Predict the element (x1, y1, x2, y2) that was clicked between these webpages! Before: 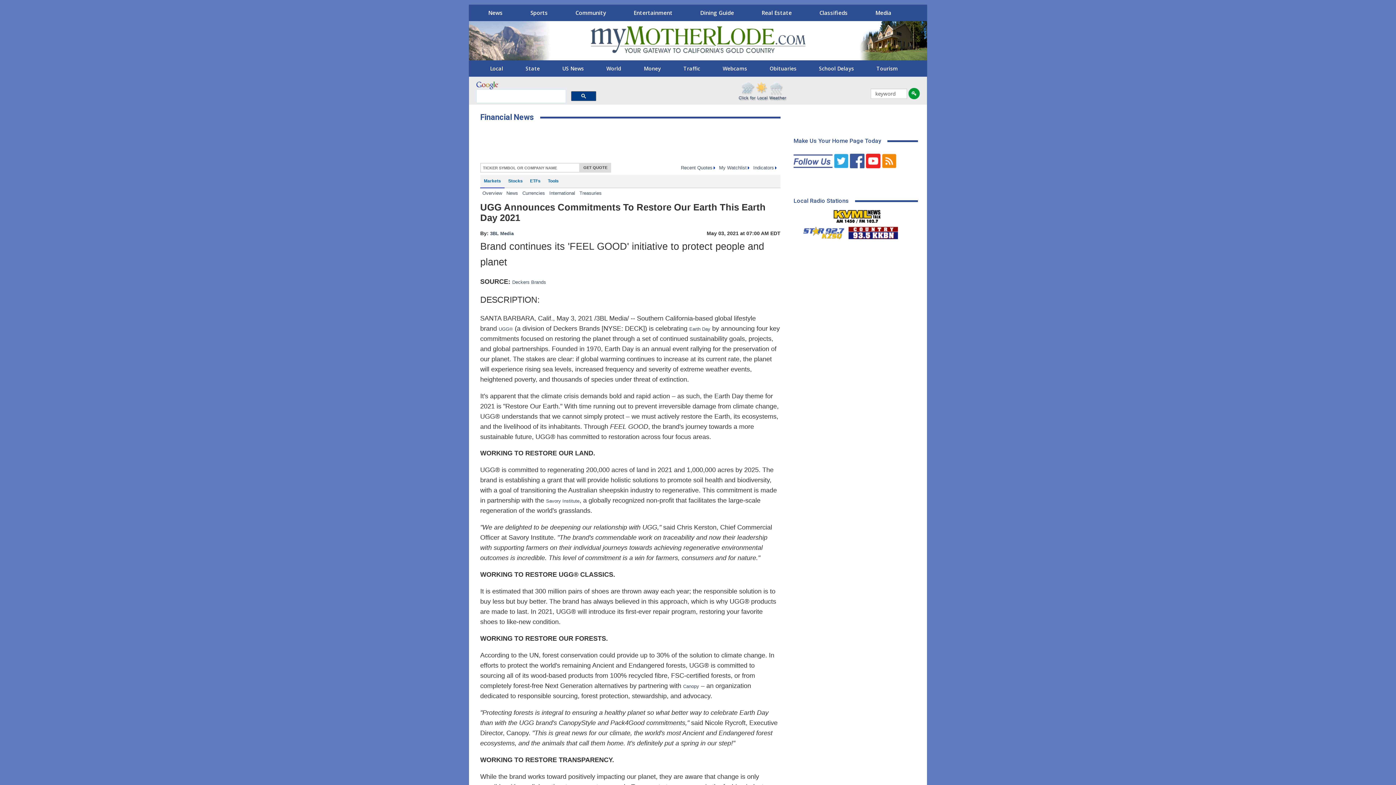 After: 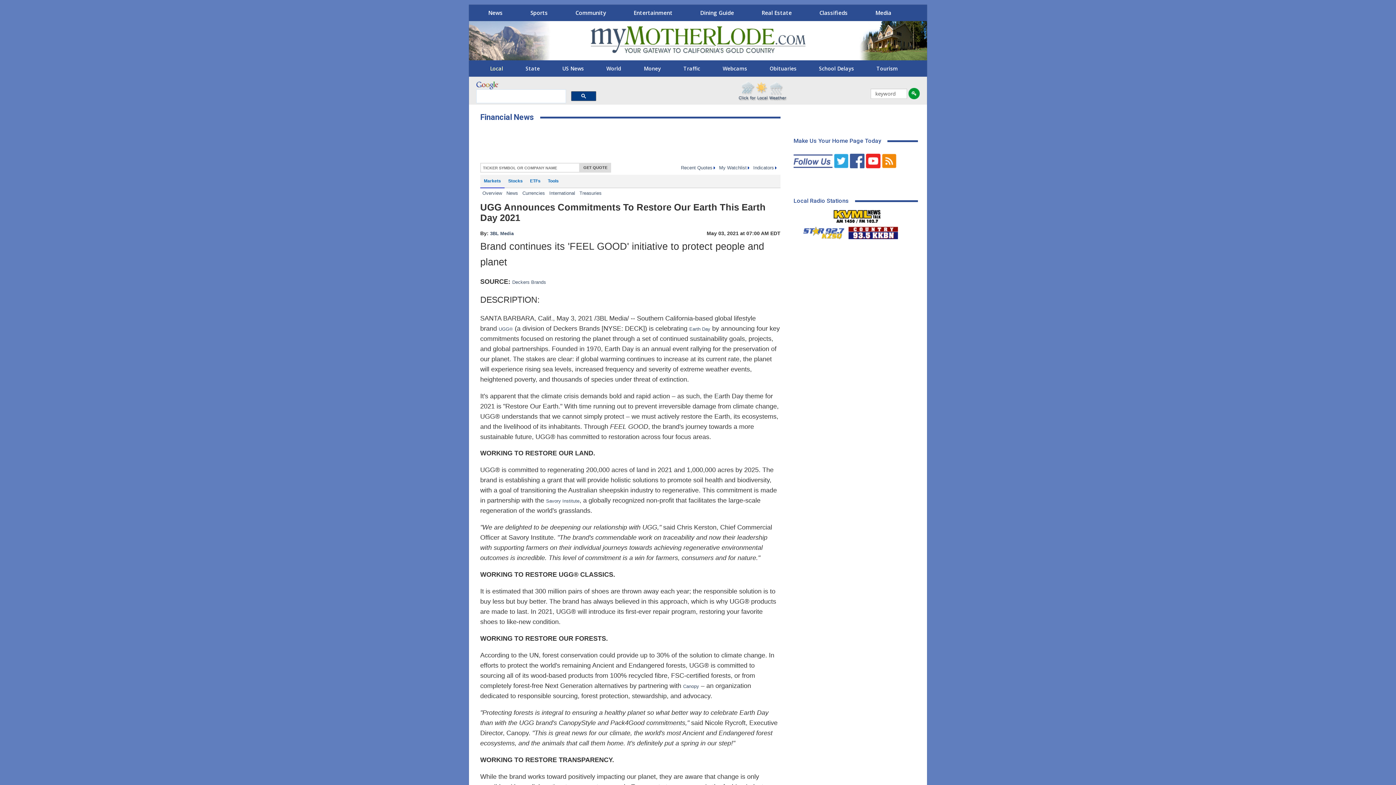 Action: bbox: (833, 210, 881, 218) label: KVML AM 1450 / FM 102.7 - The Mother Lode's News Station